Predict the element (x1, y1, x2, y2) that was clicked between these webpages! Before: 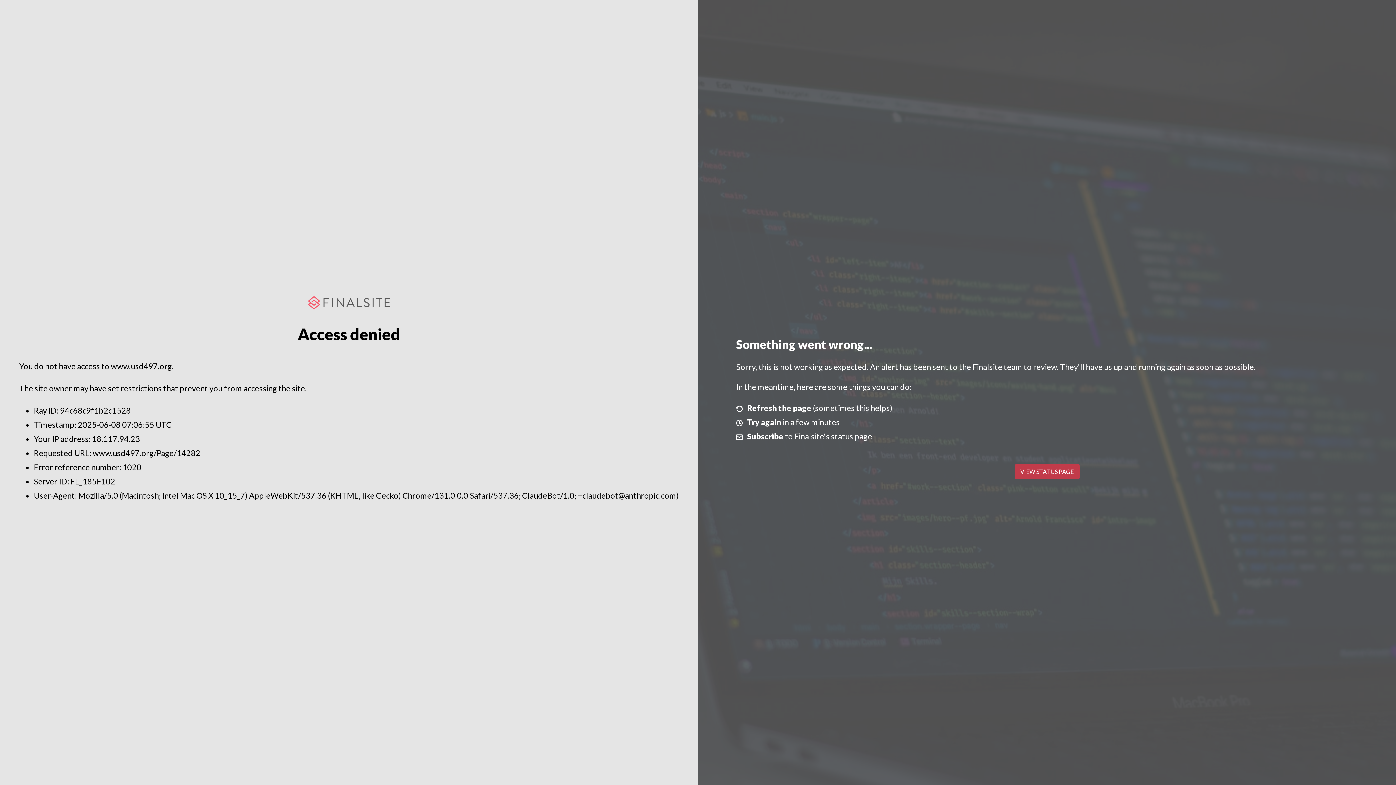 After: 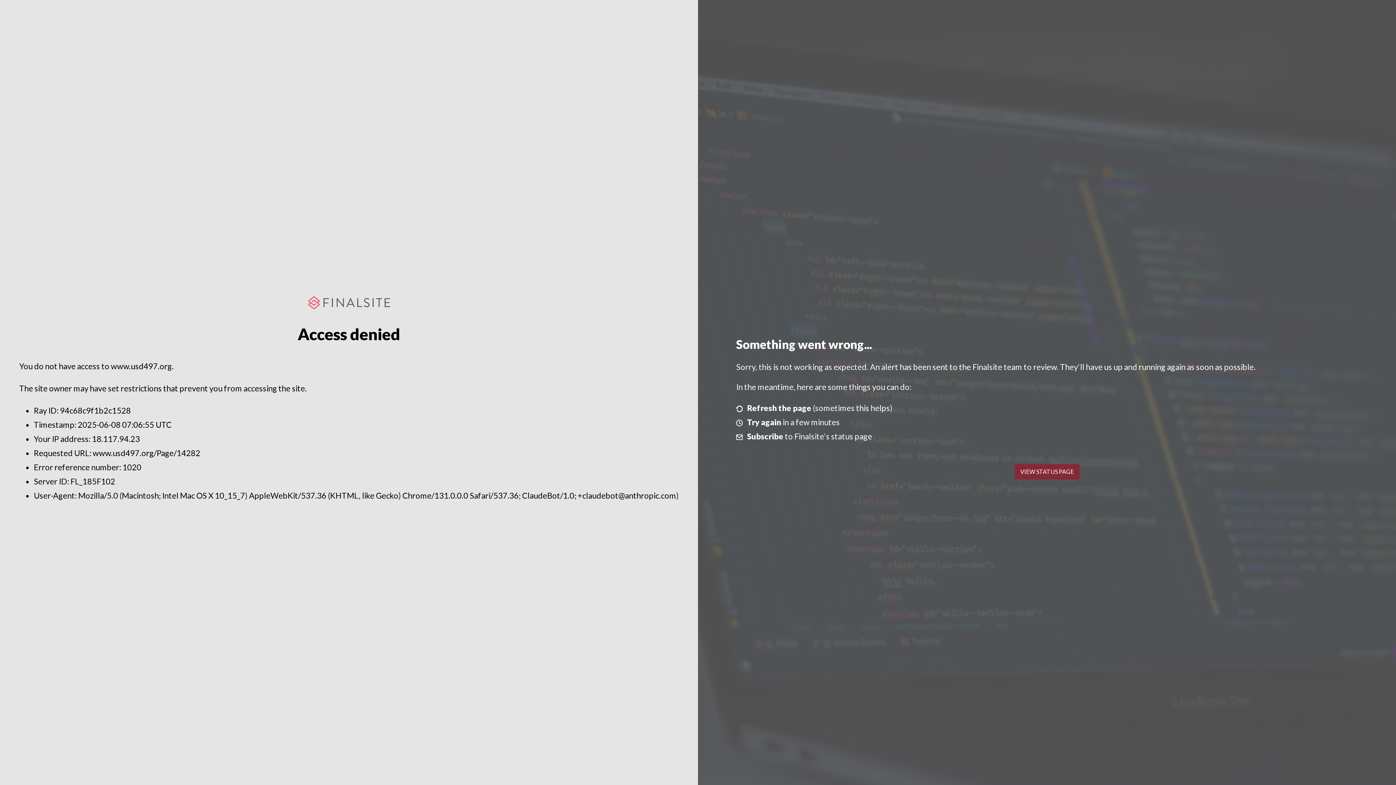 Action: label: VIEW STATUS PAGE bbox: (1014, 464, 1079, 479)